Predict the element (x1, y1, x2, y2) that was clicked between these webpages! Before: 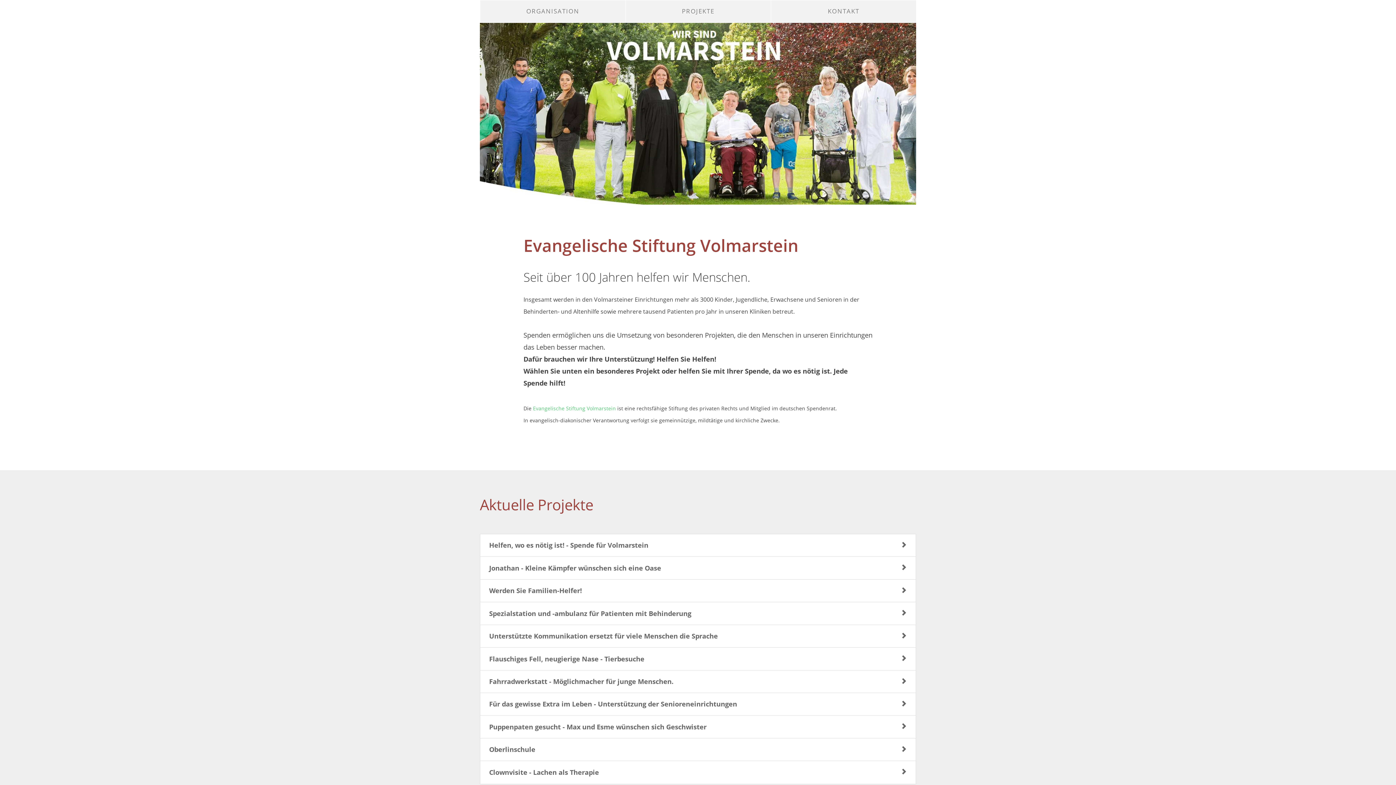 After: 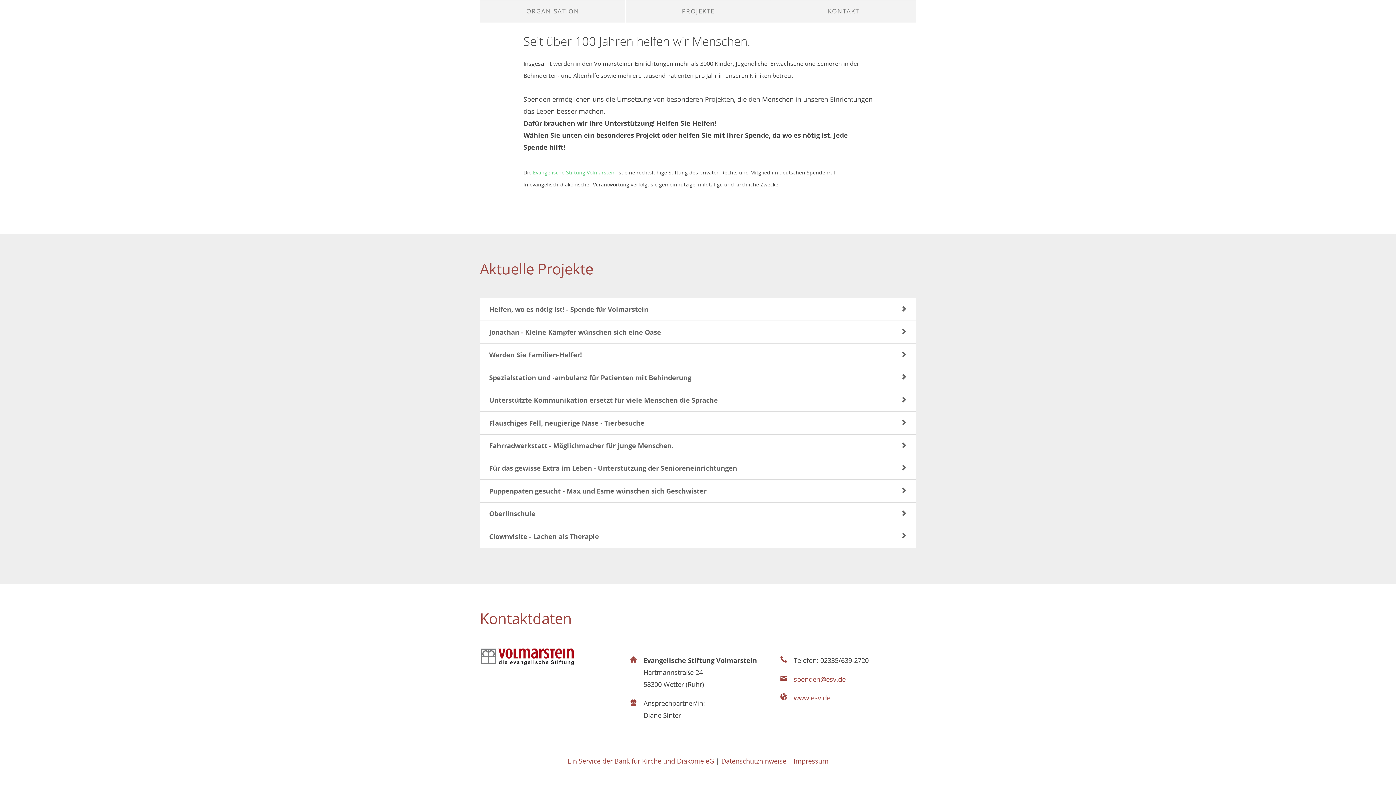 Action: label: PROJEKTE bbox: (625, 0, 770, 22)